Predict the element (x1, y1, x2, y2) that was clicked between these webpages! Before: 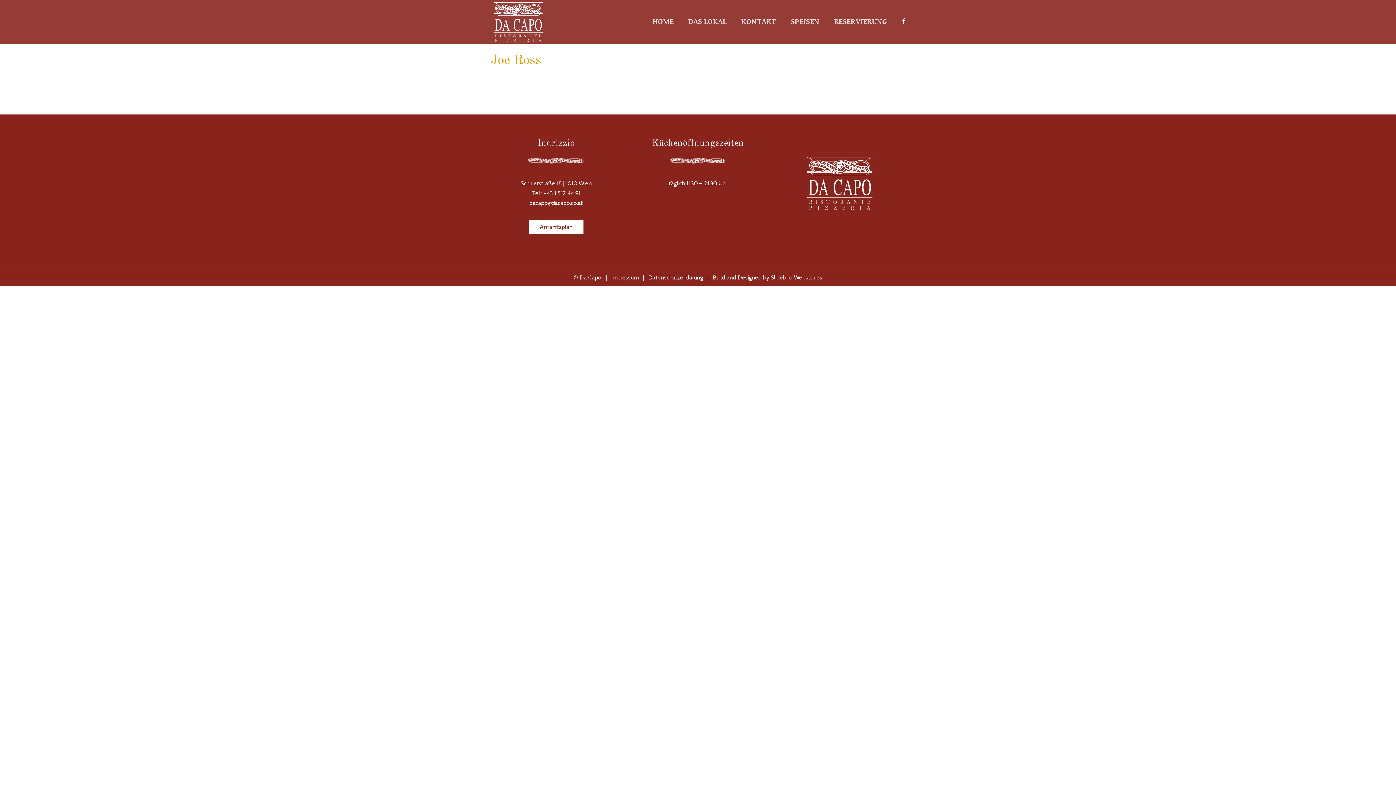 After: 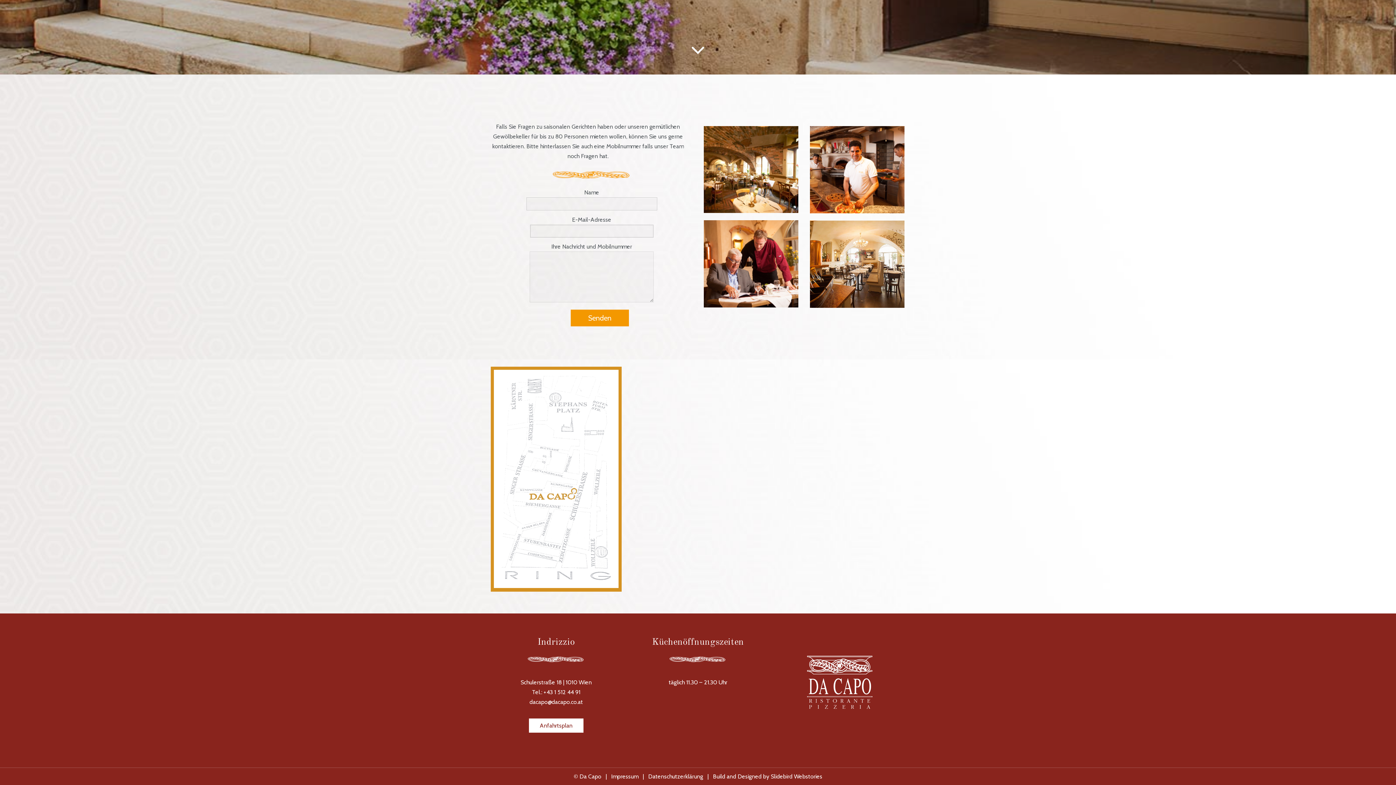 Action: bbox: (529, 219, 583, 234) label: Anfahrtsplan